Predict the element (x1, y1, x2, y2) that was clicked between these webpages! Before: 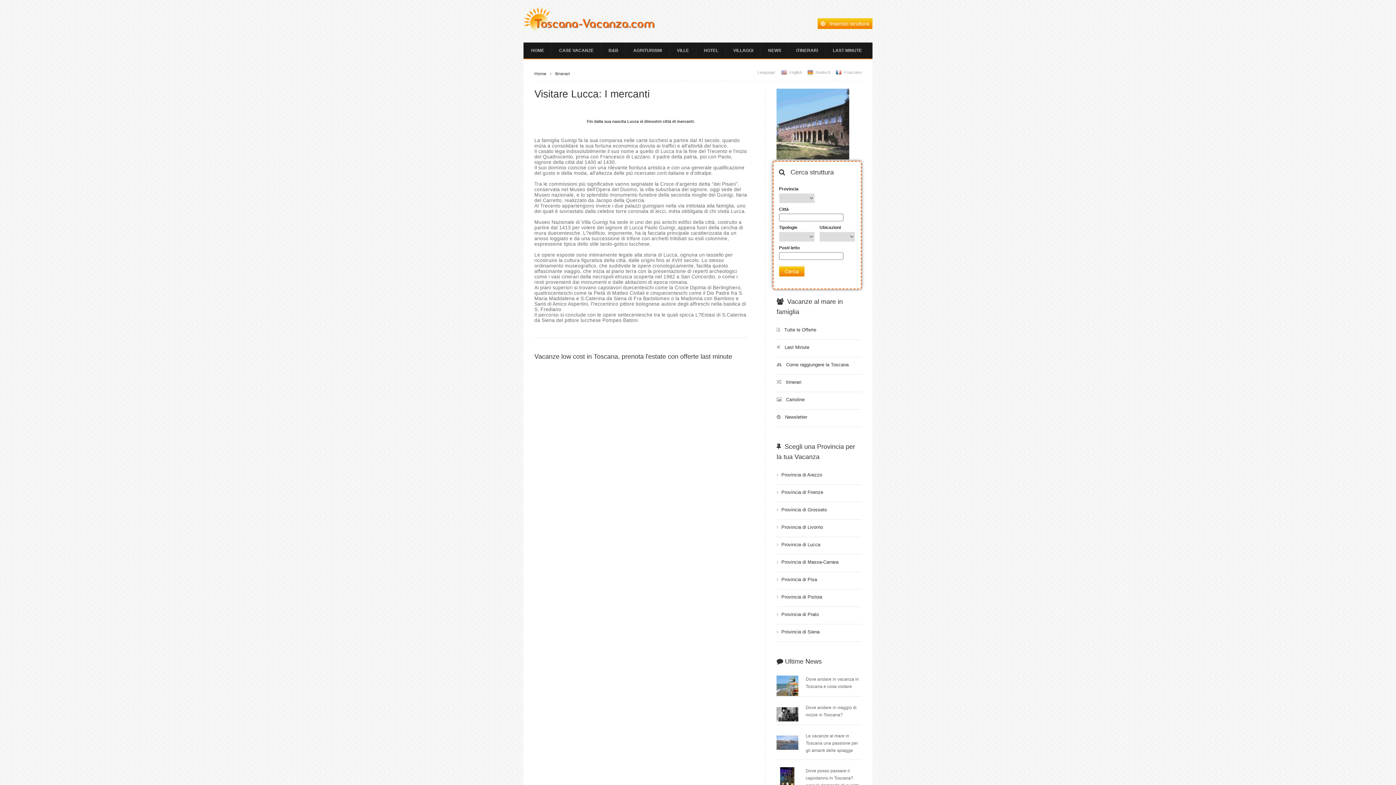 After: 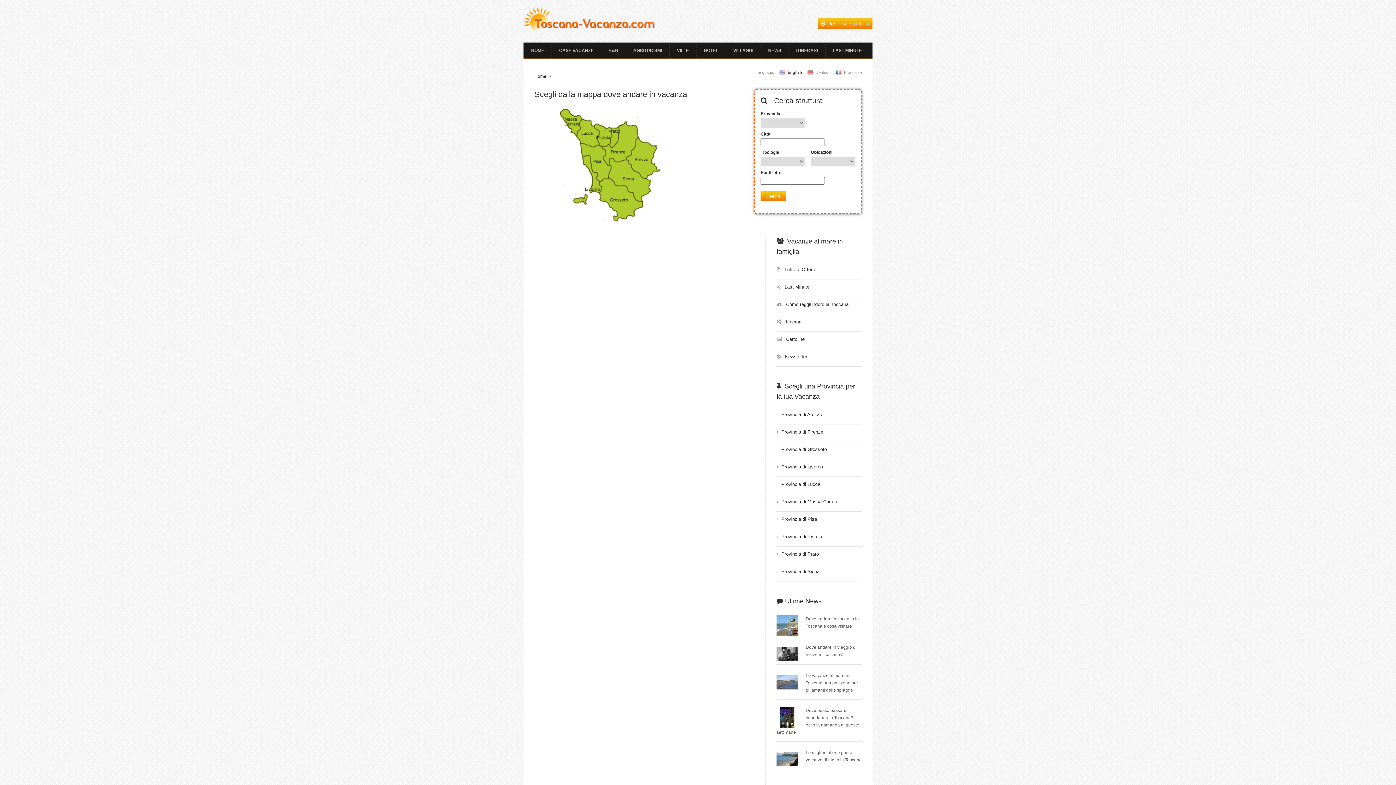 Action: label: Cerca bbox: (779, 266, 804, 276)